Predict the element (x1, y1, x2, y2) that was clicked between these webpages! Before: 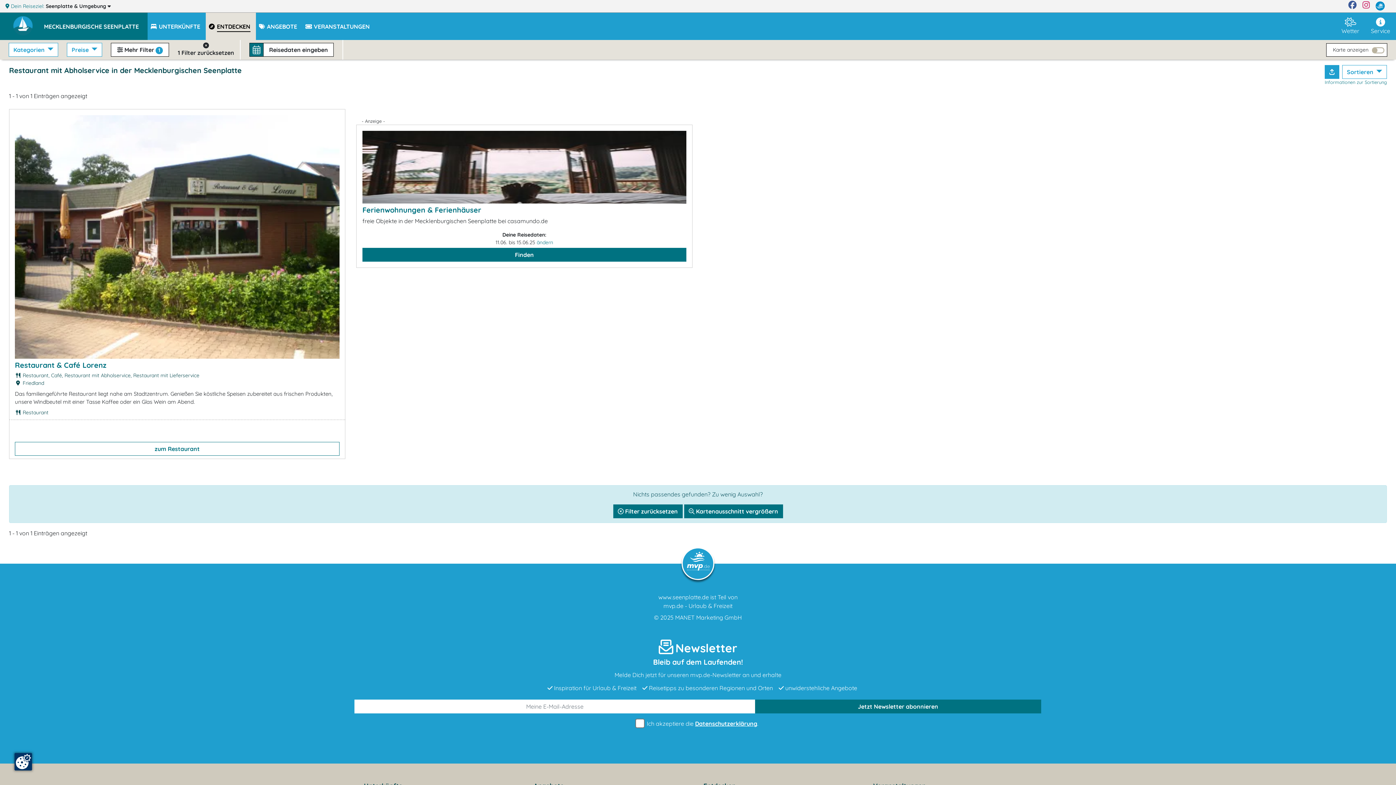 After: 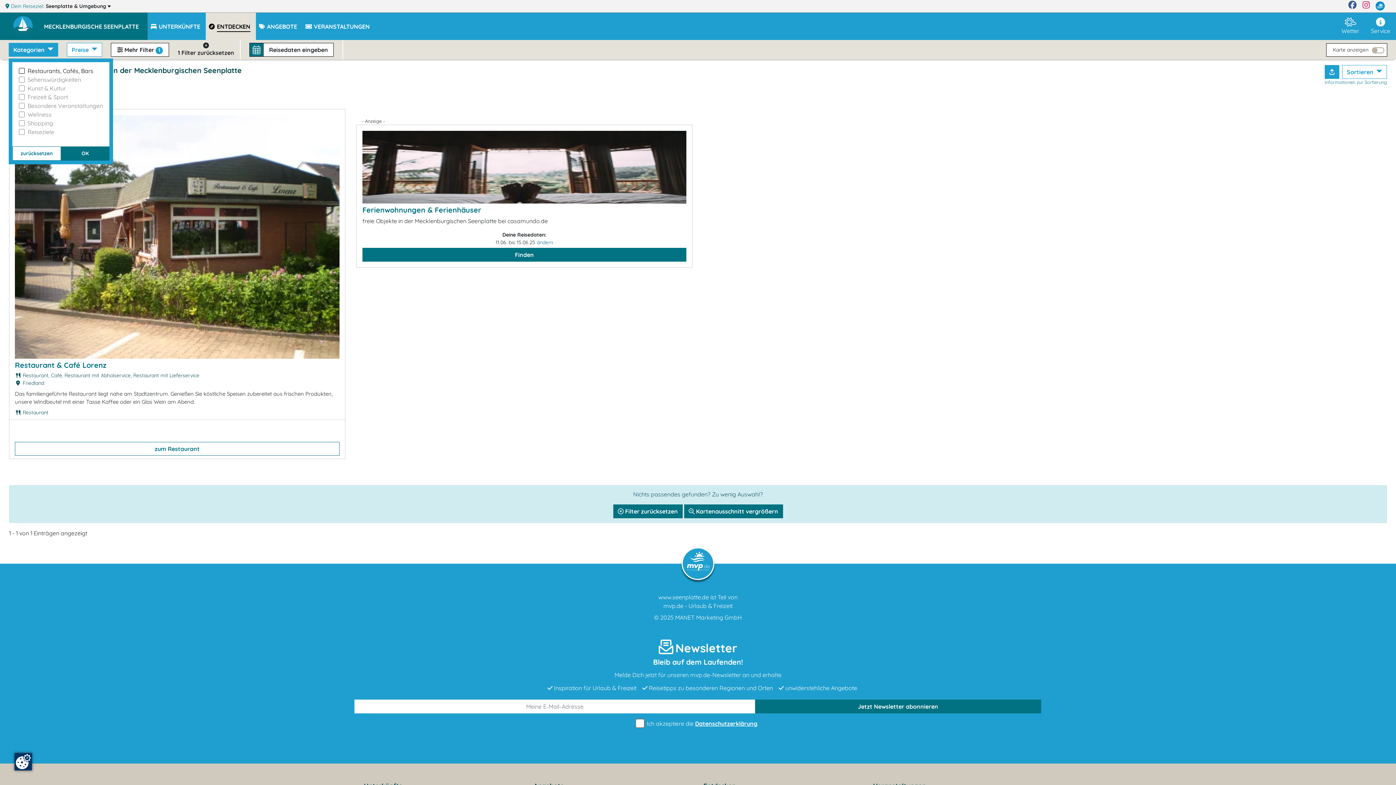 Action: bbox: (8, 42, 58, 56) label: Kategorien 